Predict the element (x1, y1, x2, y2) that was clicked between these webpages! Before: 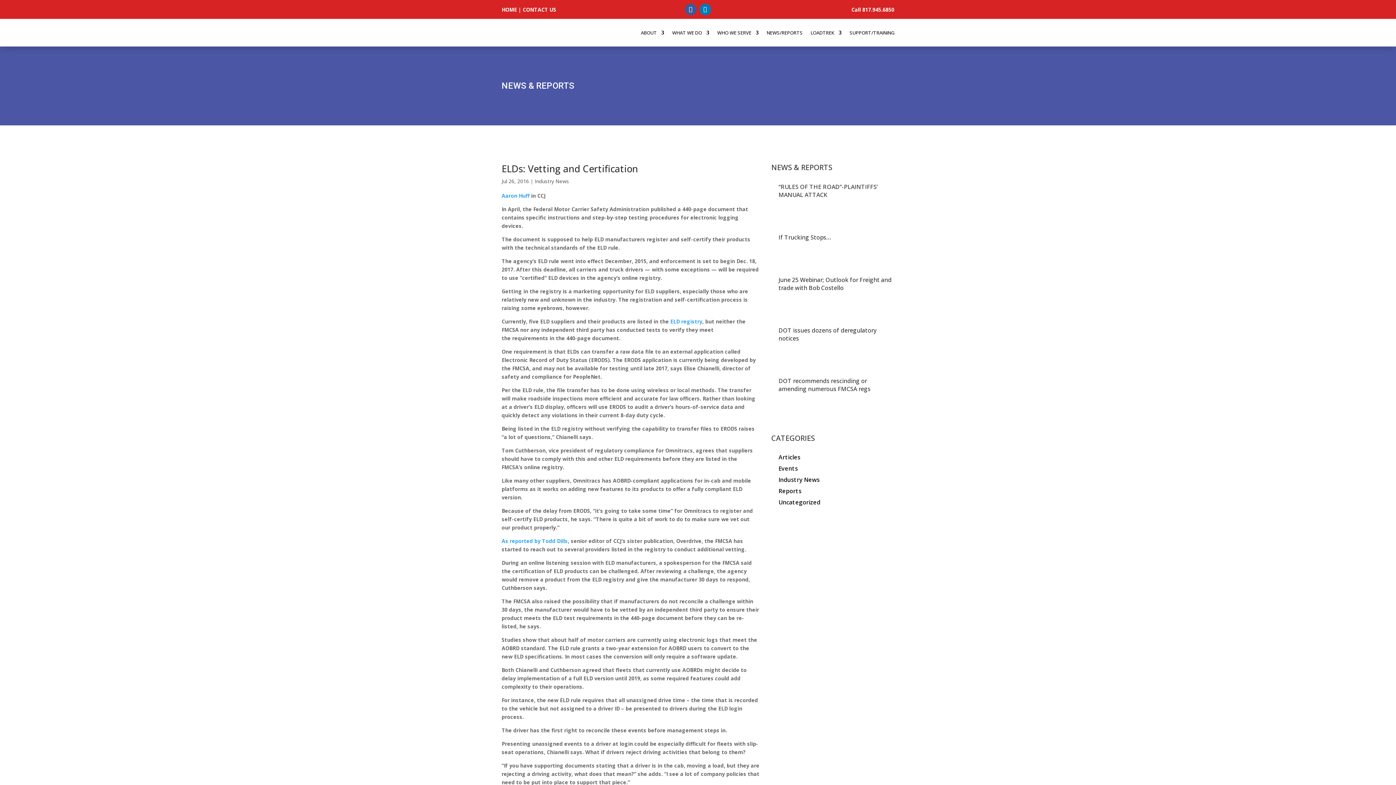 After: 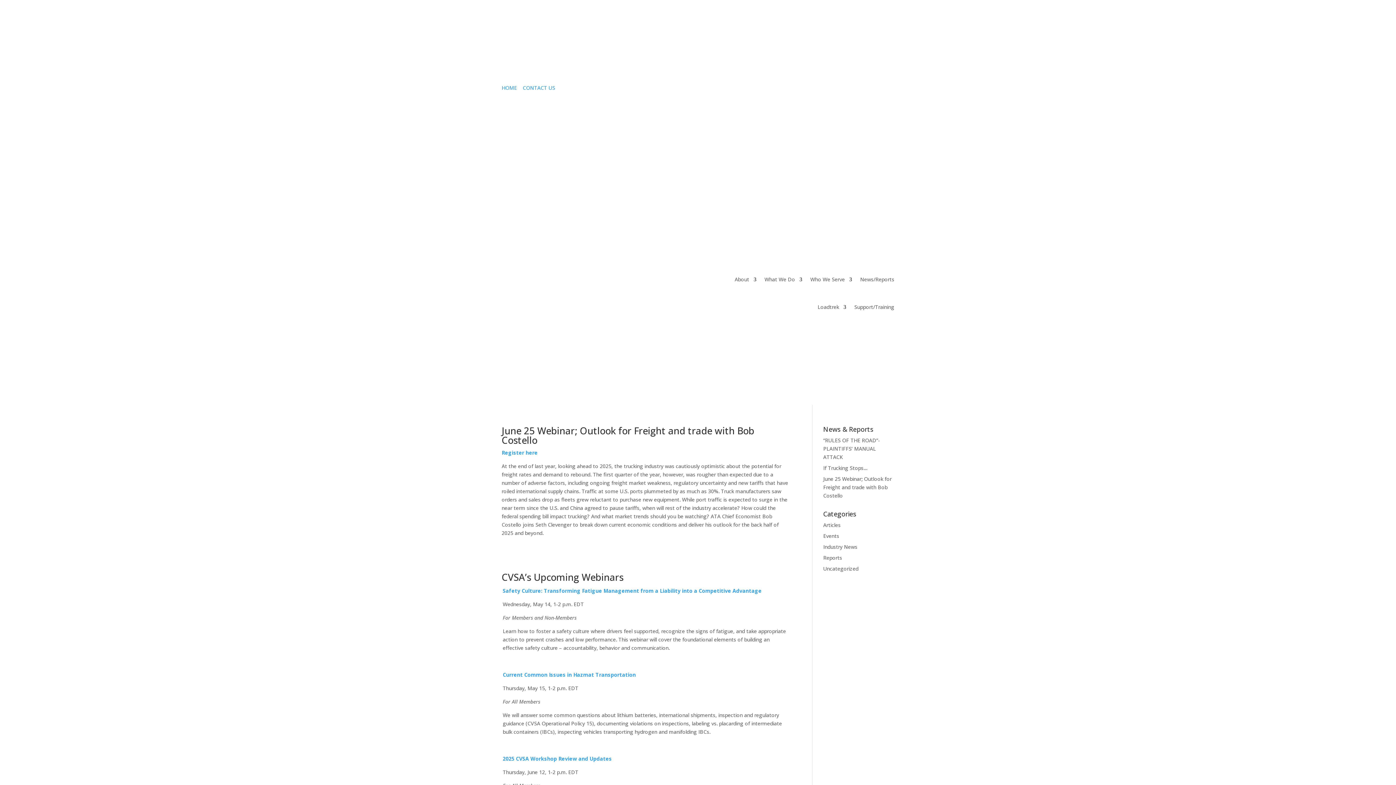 Action: bbox: (778, 464, 798, 472) label: Events